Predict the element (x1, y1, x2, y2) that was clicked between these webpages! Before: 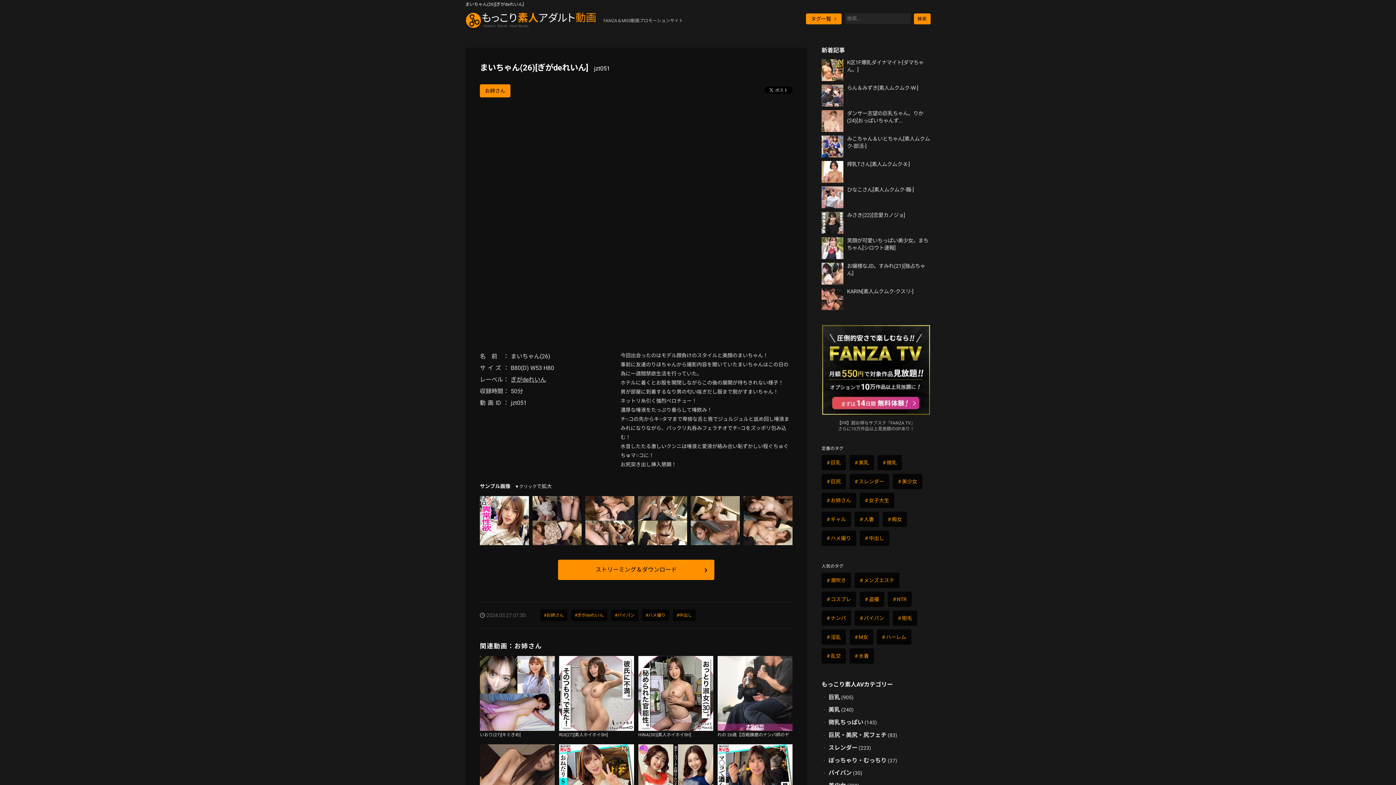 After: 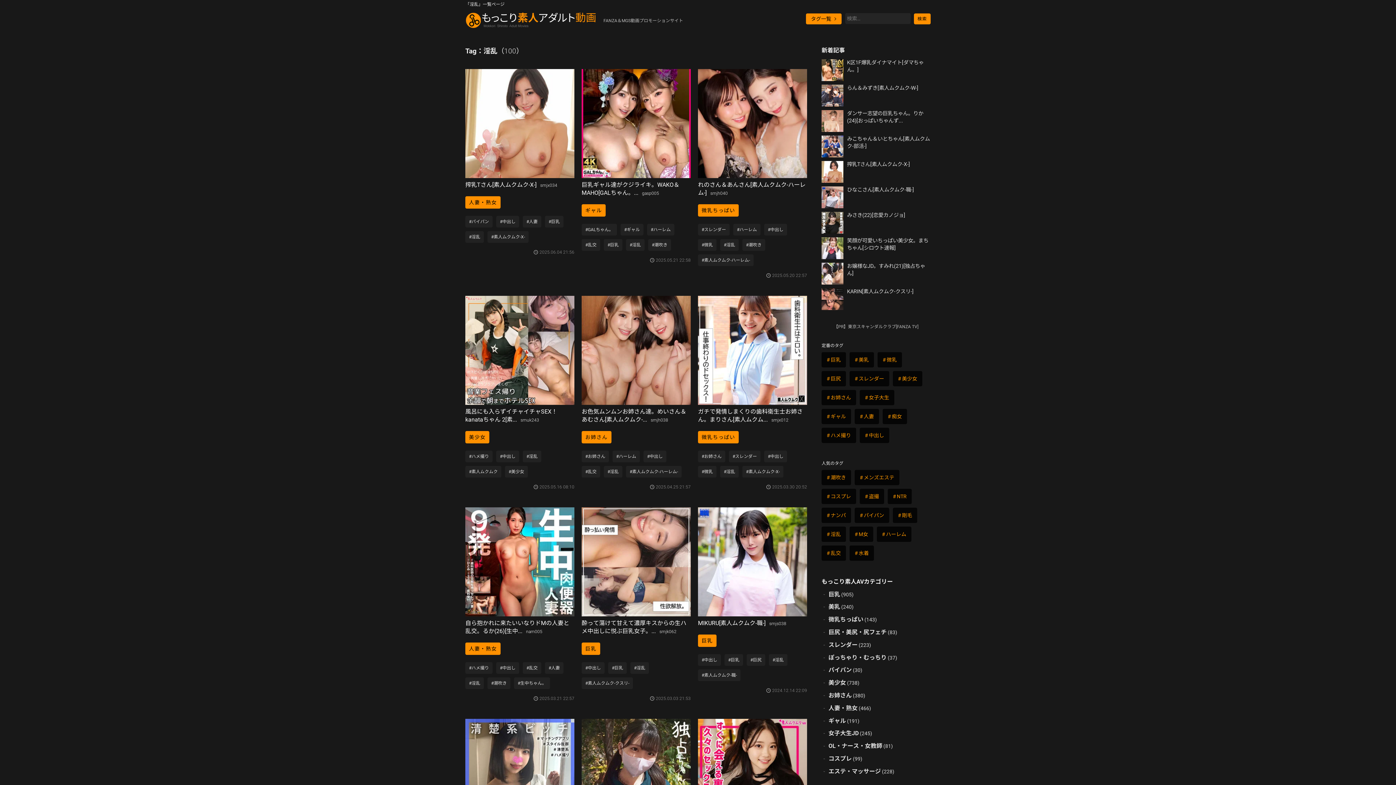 Action: label: 淫乱 bbox: (821, 629, 846, 644)